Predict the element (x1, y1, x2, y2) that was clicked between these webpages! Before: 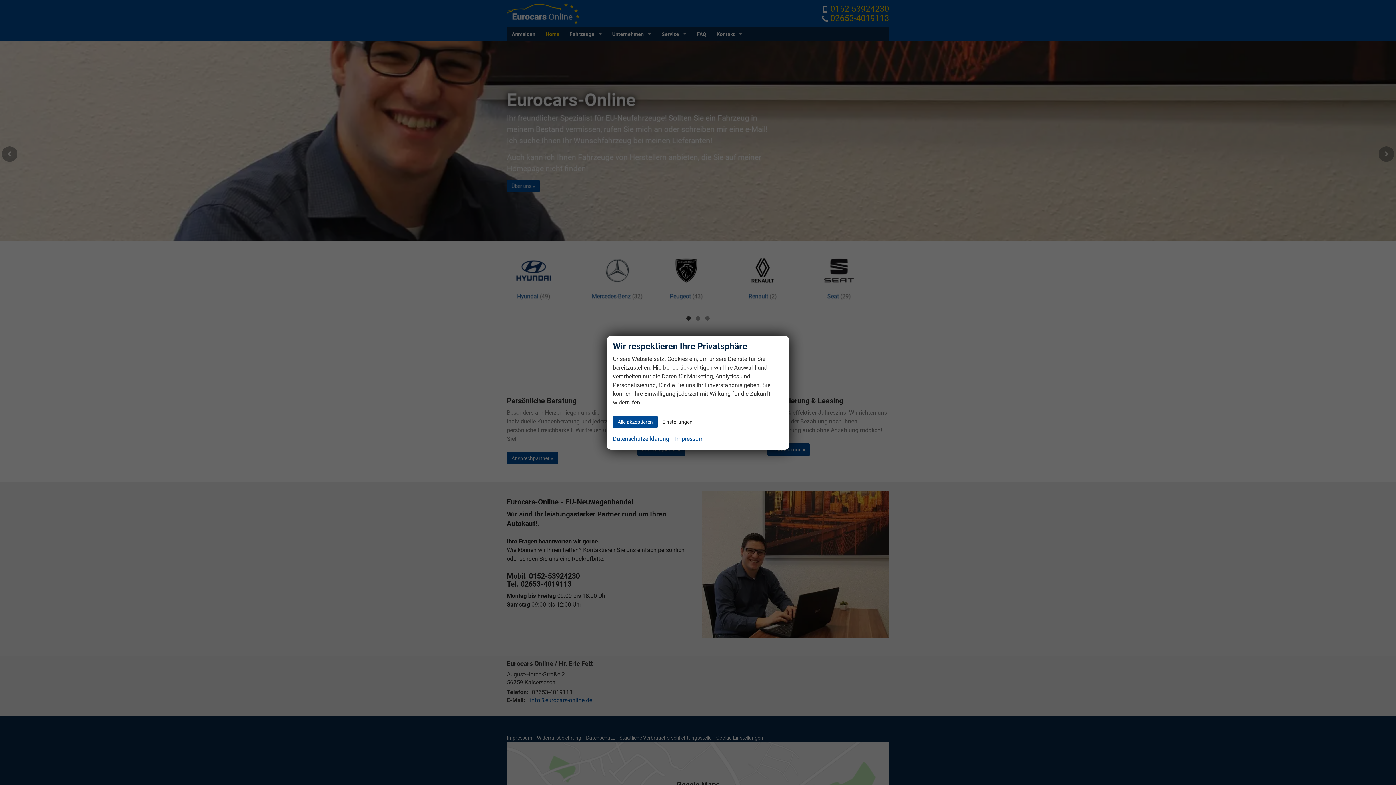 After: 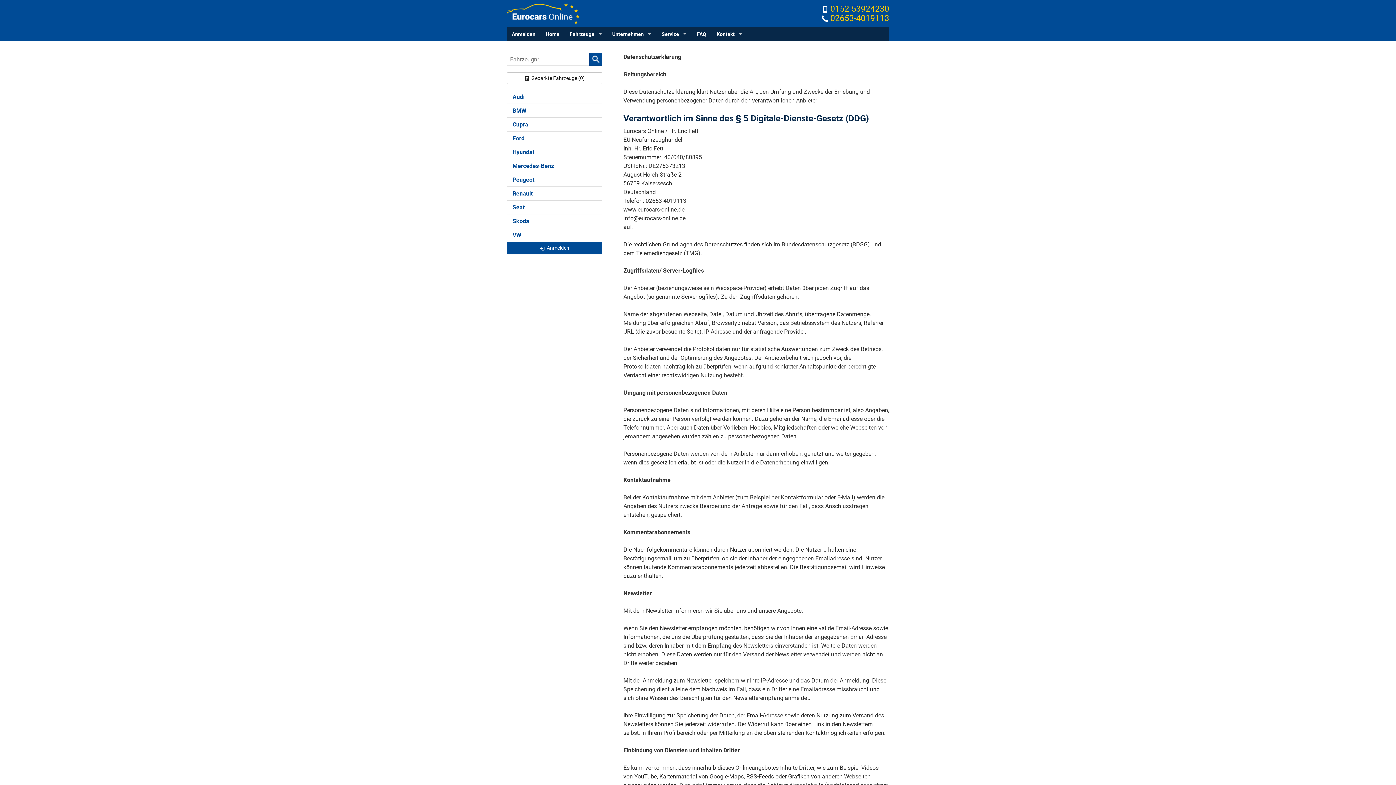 Action: bbox: (613, 434, 669, 443) label: Datenschutzerklärung